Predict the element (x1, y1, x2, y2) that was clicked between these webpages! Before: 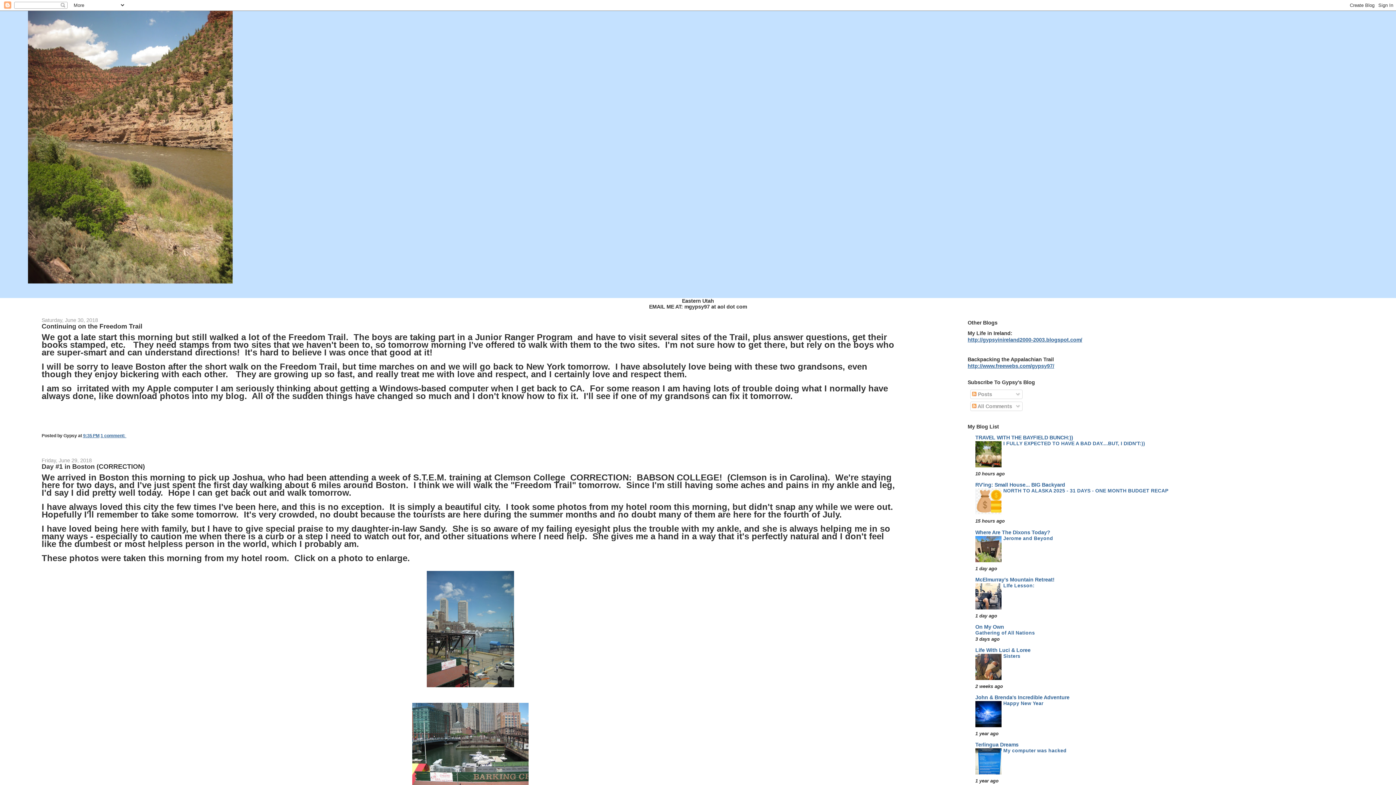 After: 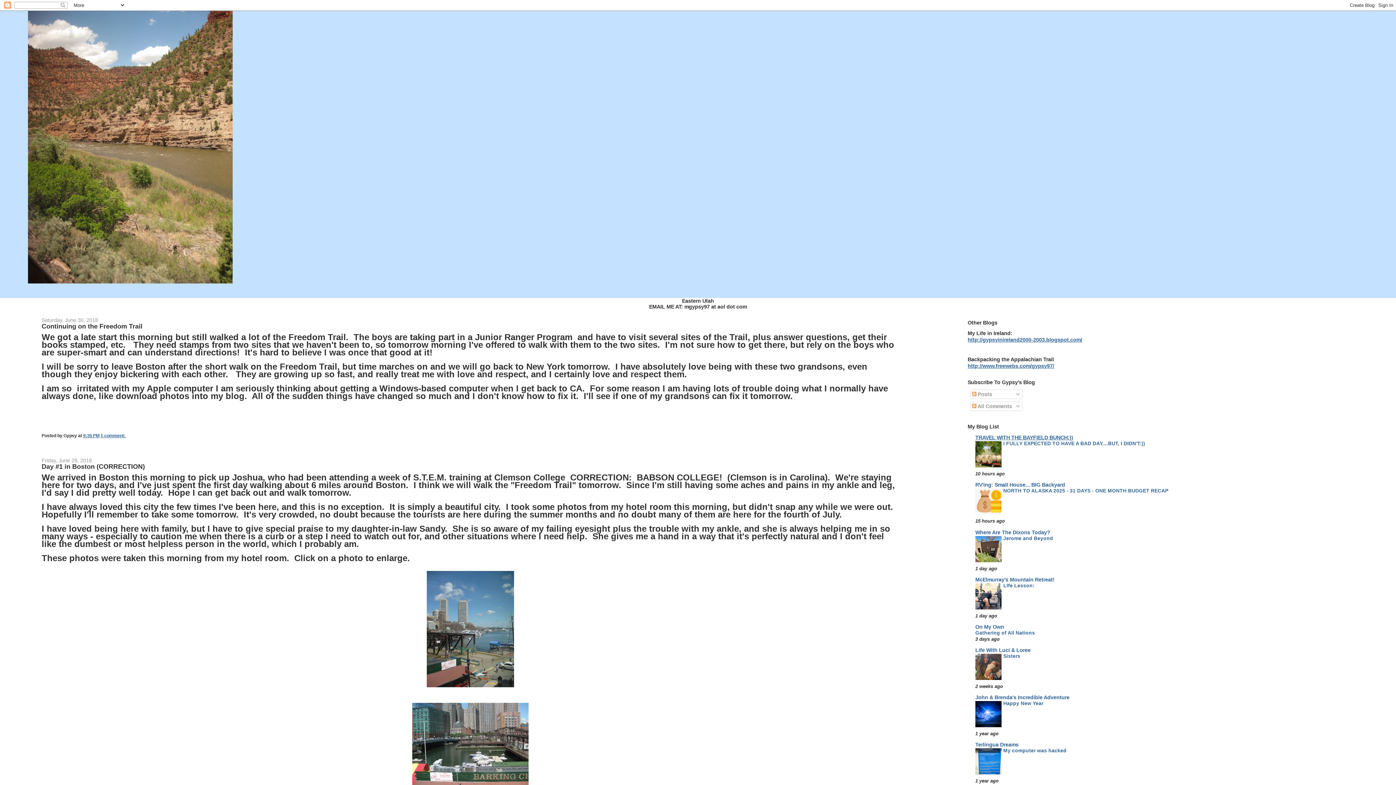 Action: bbox: (975, 435, 1073, 440) label: TRAVEL WITH THE BAYFIELD BUNCH:))